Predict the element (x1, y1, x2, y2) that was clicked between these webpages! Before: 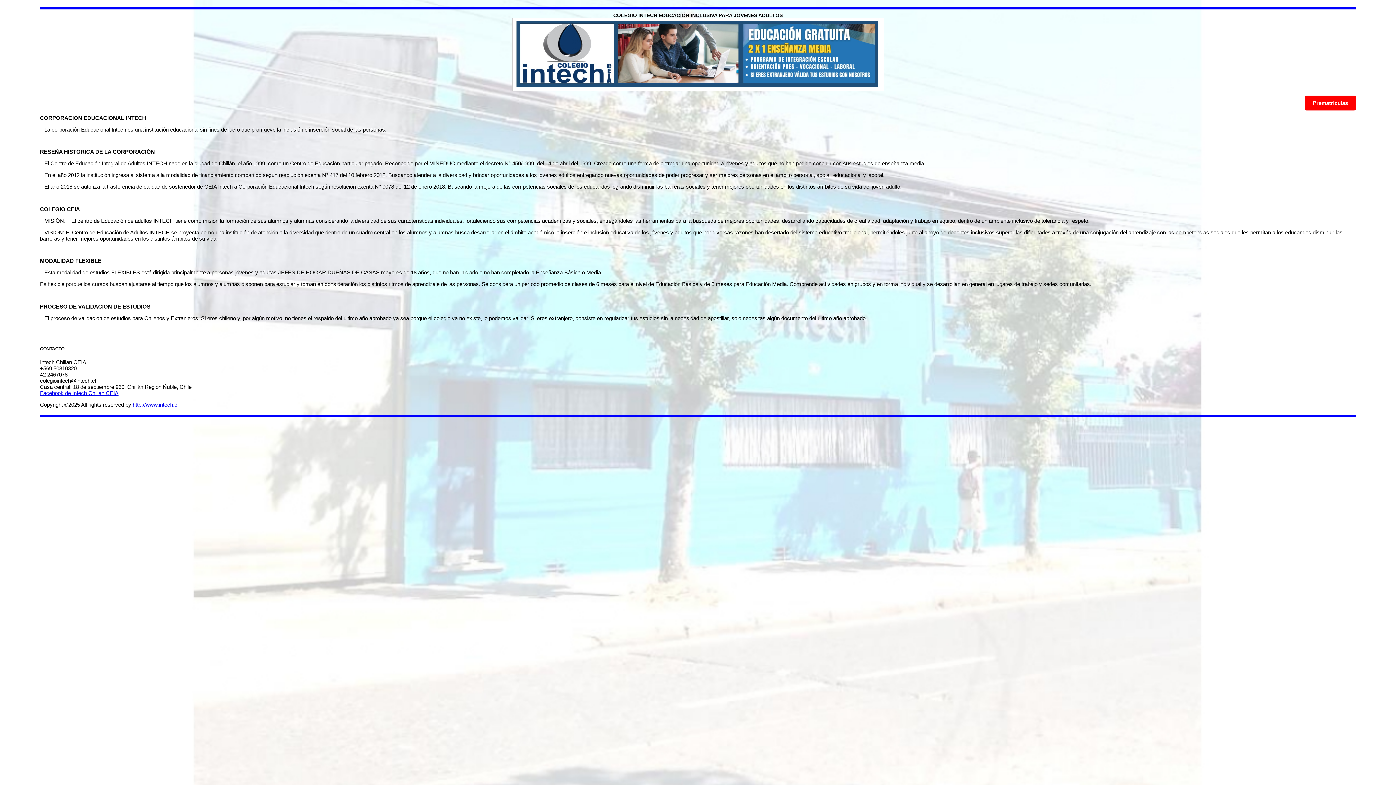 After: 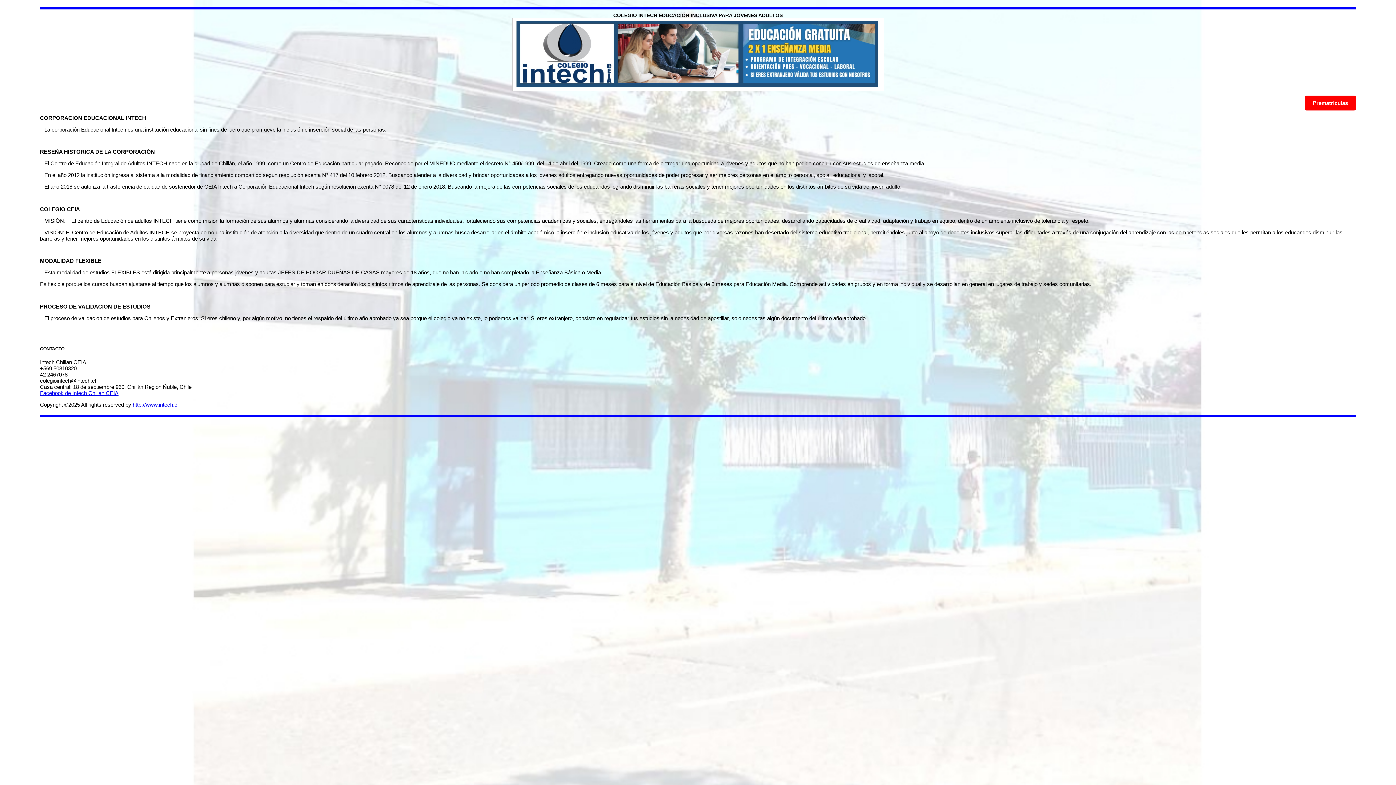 Action: label: http://www.intech.cl bbox: (132, 401, 178, 408)